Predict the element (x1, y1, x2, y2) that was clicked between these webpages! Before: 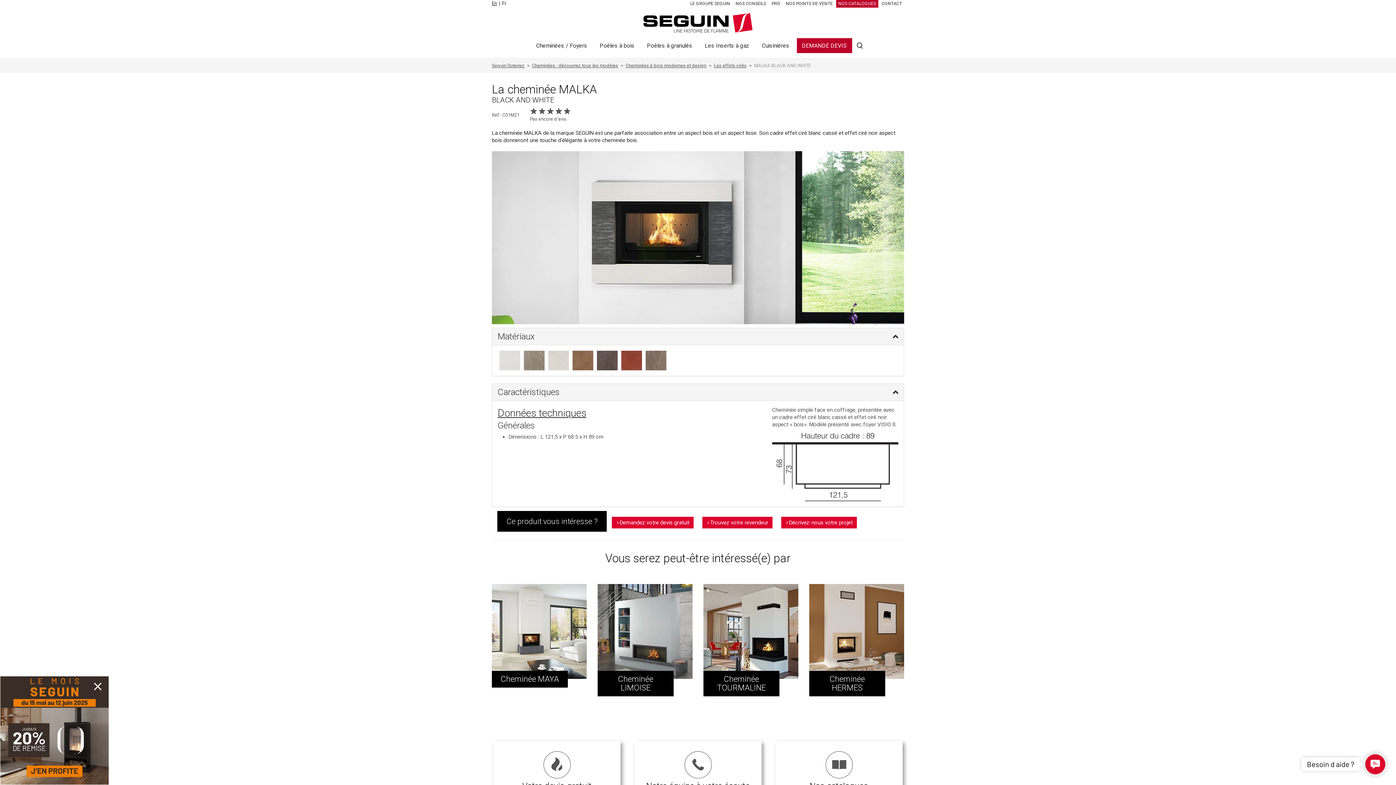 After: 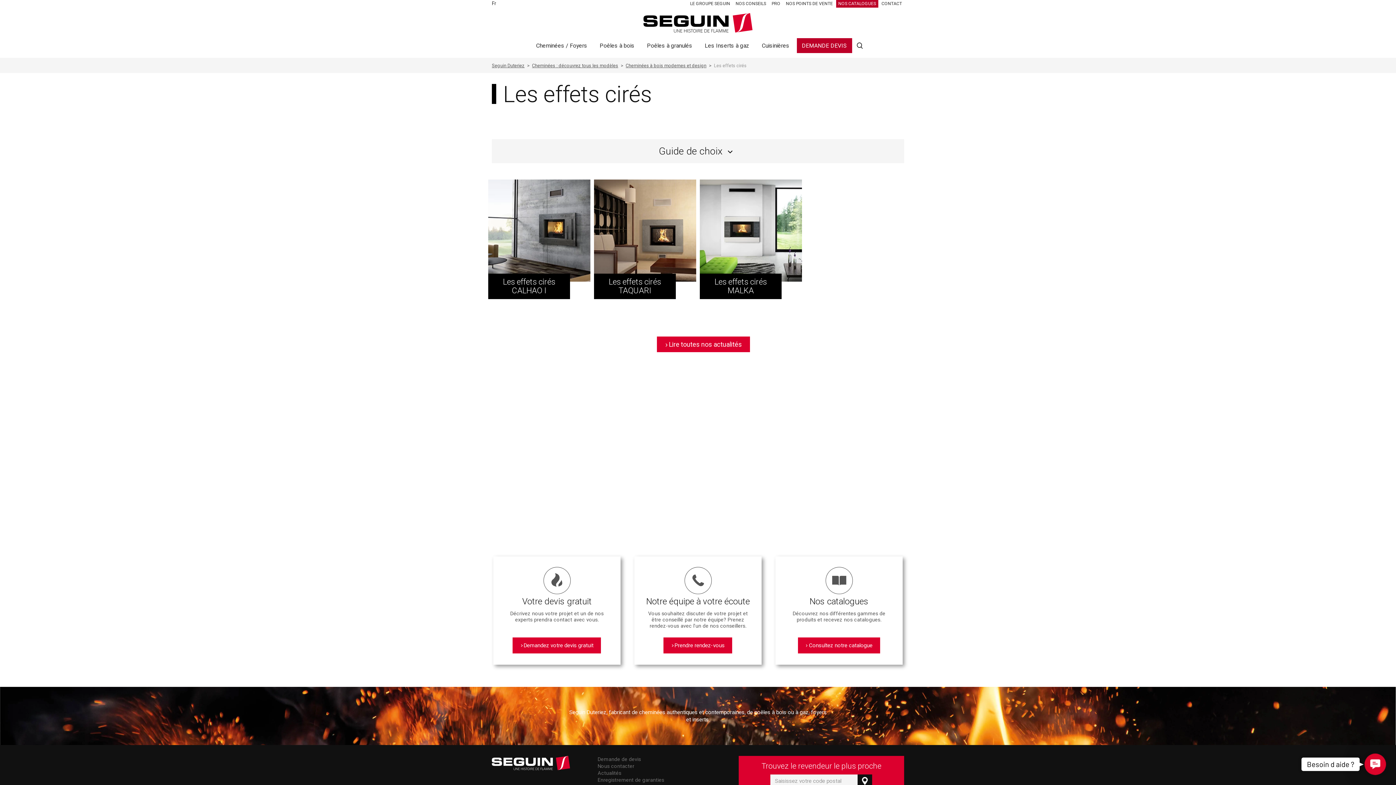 Action: label: Les effets cirés bbox: (714, 62, 746, 68)